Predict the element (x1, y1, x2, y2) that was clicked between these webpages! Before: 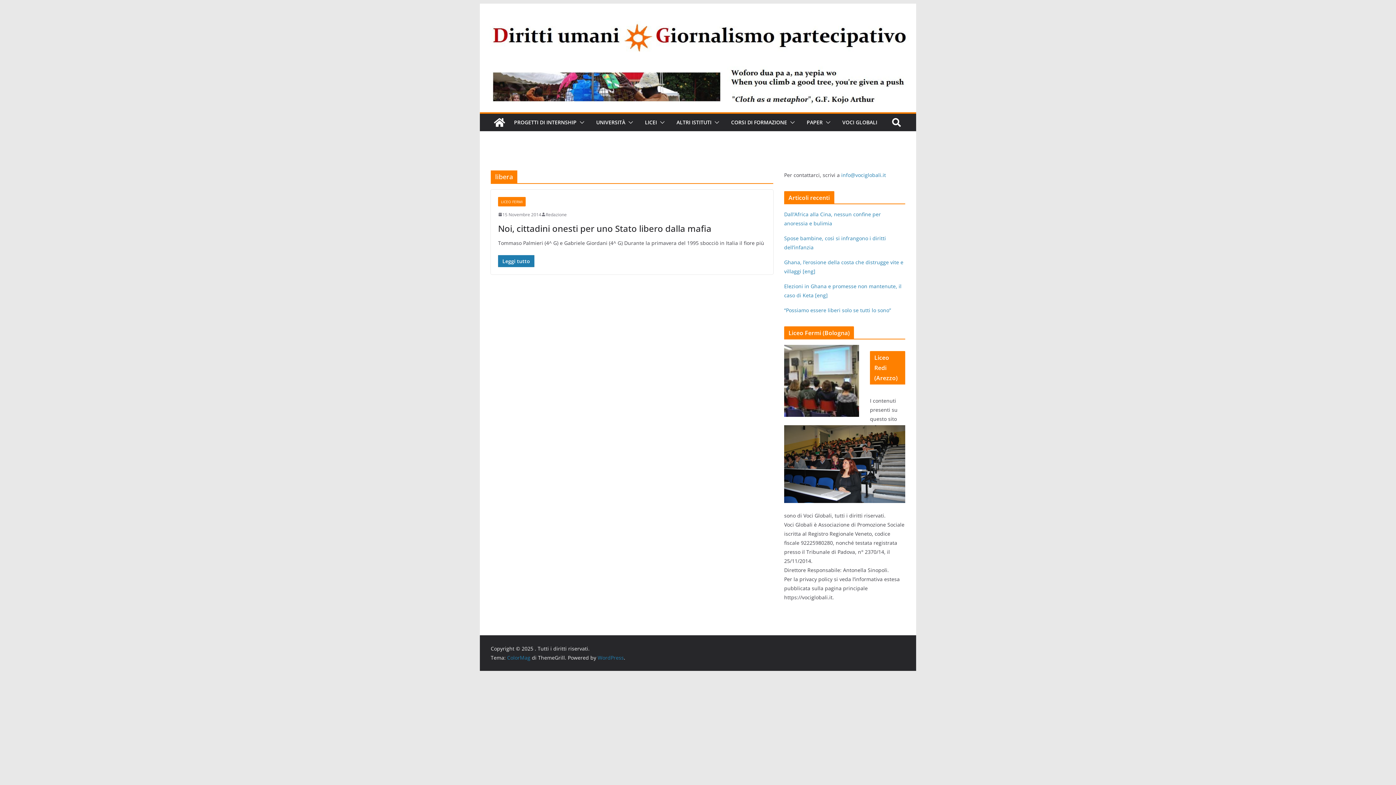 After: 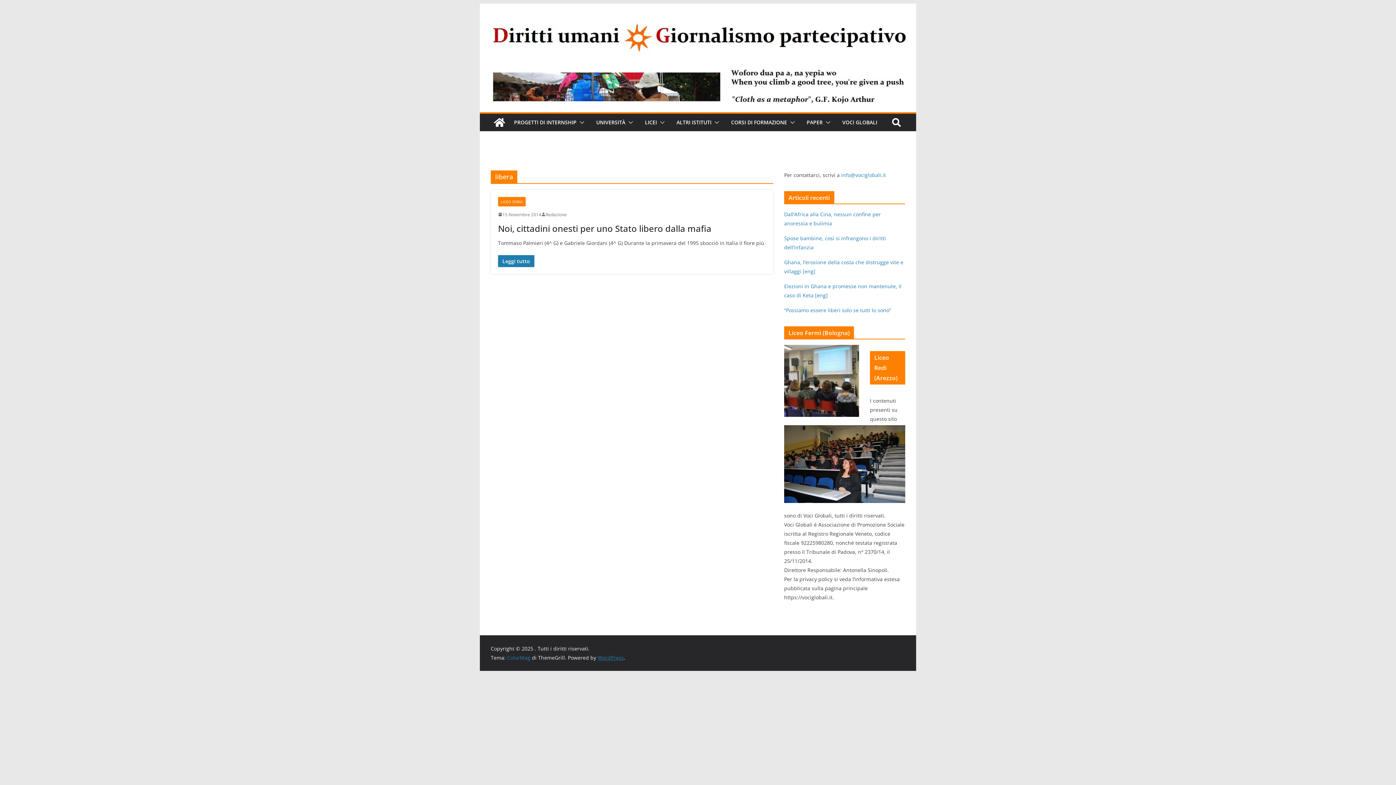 Action: label: WordPress bbox: (597, 654, 624, 661)